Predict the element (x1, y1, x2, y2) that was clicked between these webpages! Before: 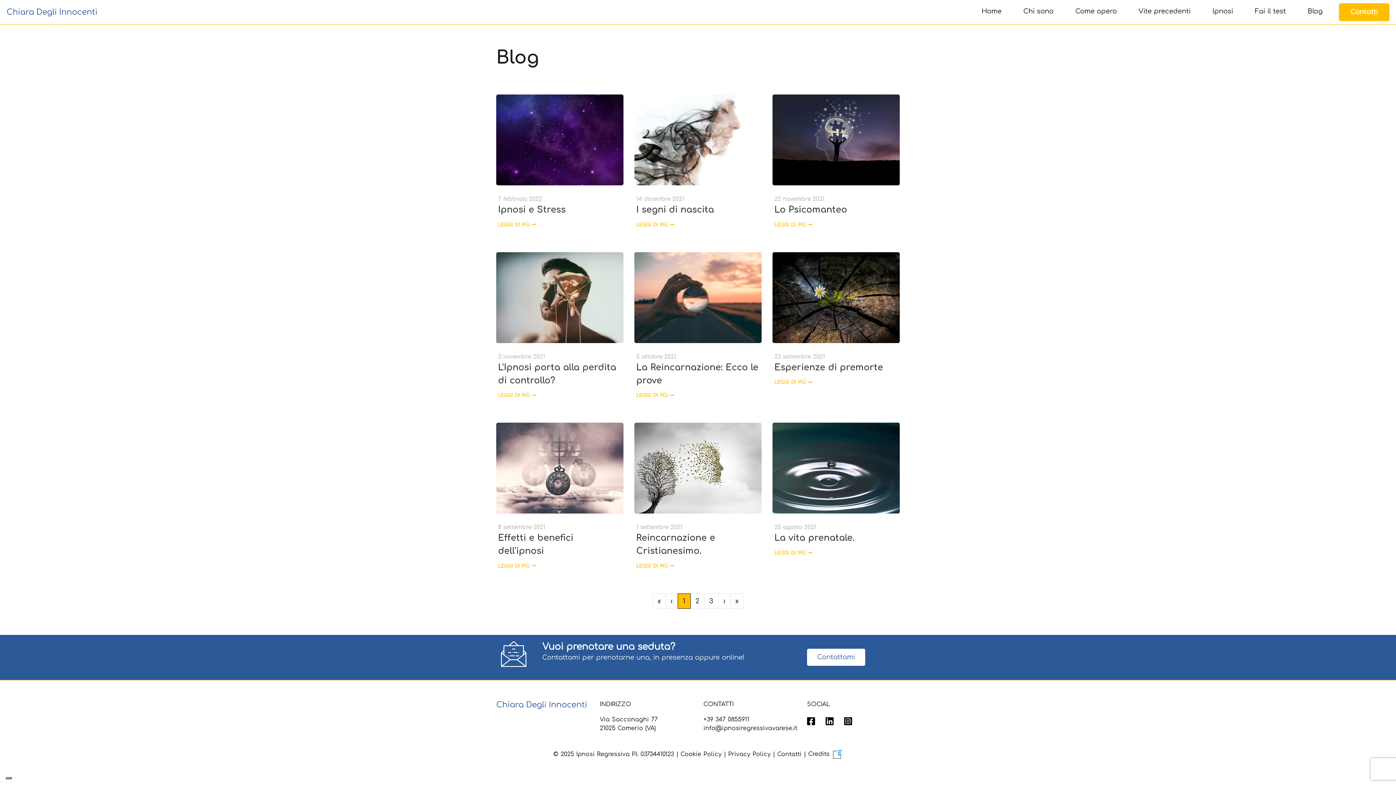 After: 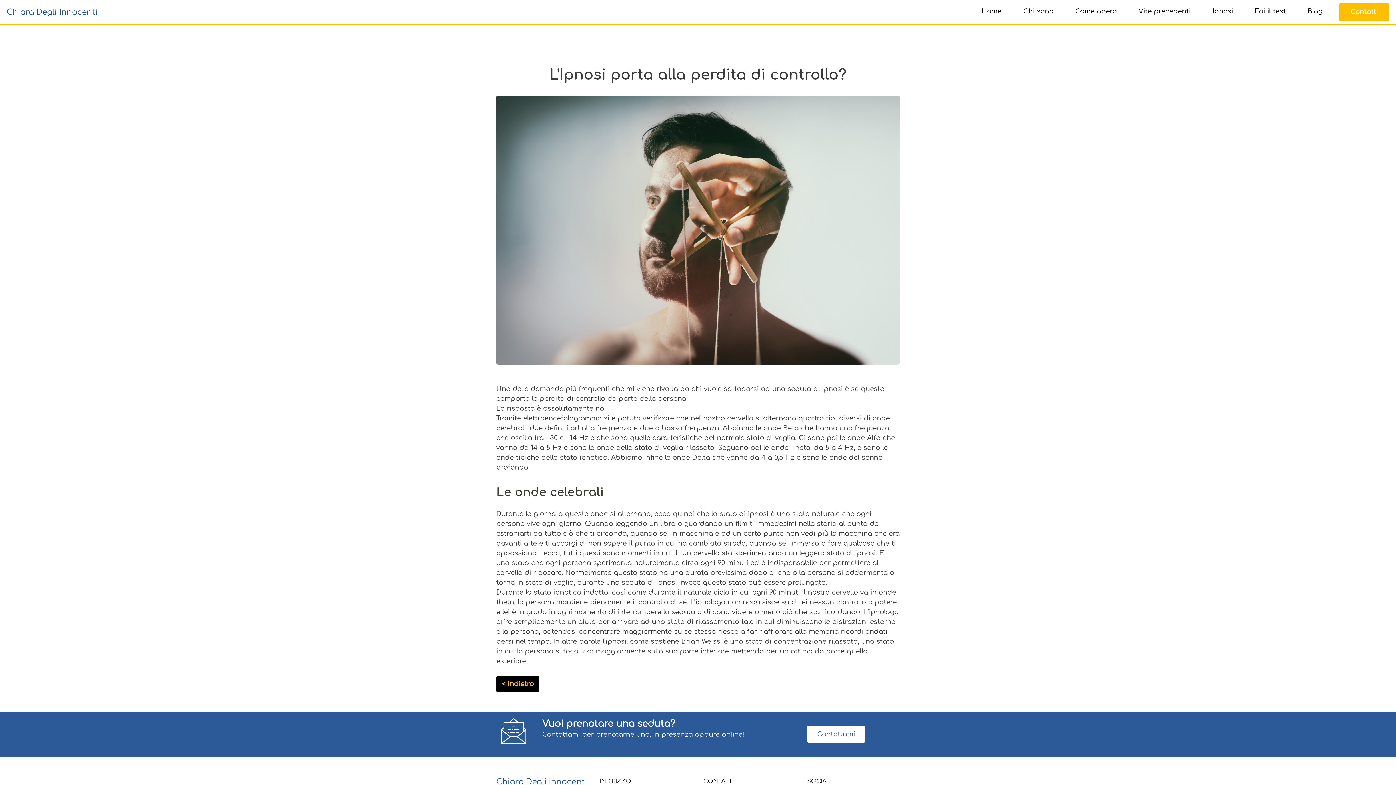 Action: label: 2 novembre 2021

L'Ipnosi porta alla perdita di controllo?

LEGGI DI PIÙ  bbox: (496, 252, 623, 413)